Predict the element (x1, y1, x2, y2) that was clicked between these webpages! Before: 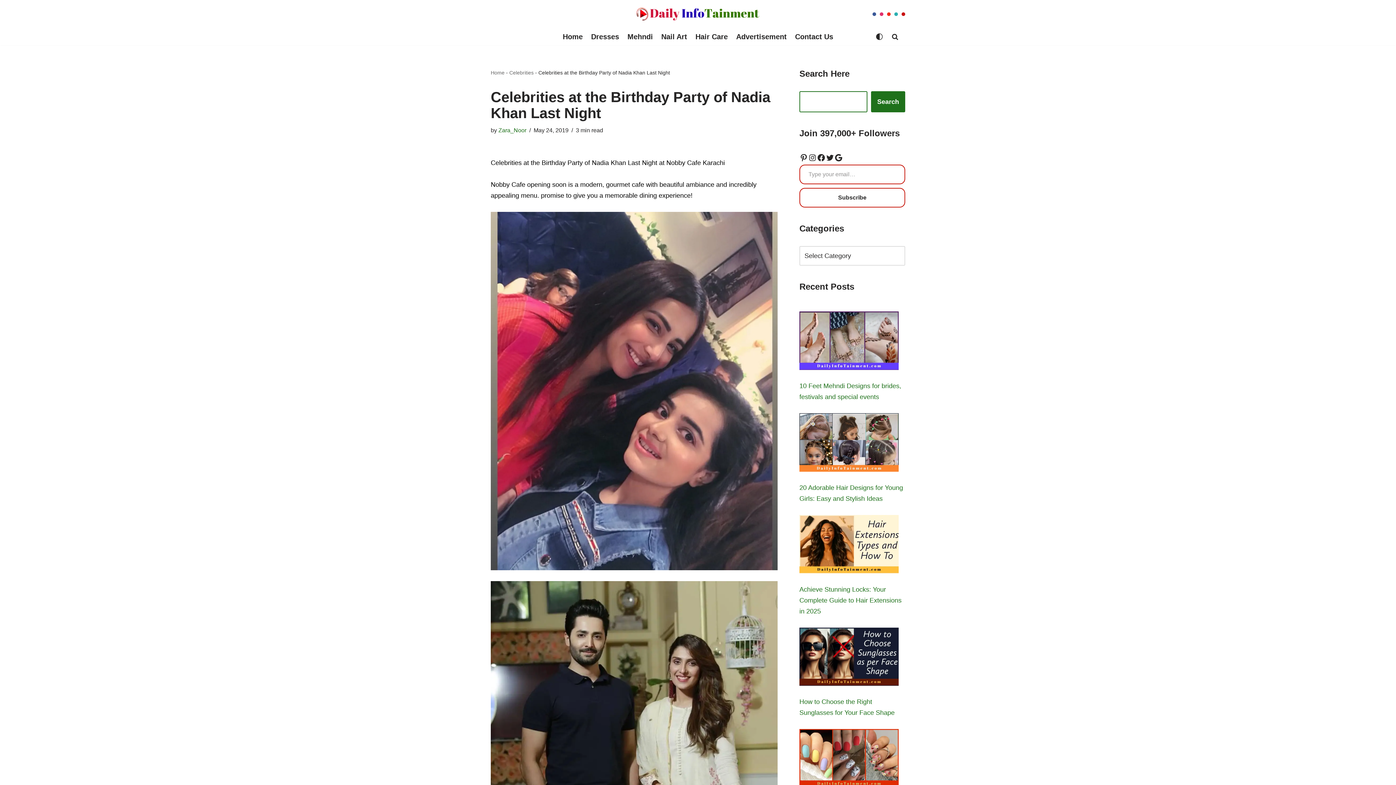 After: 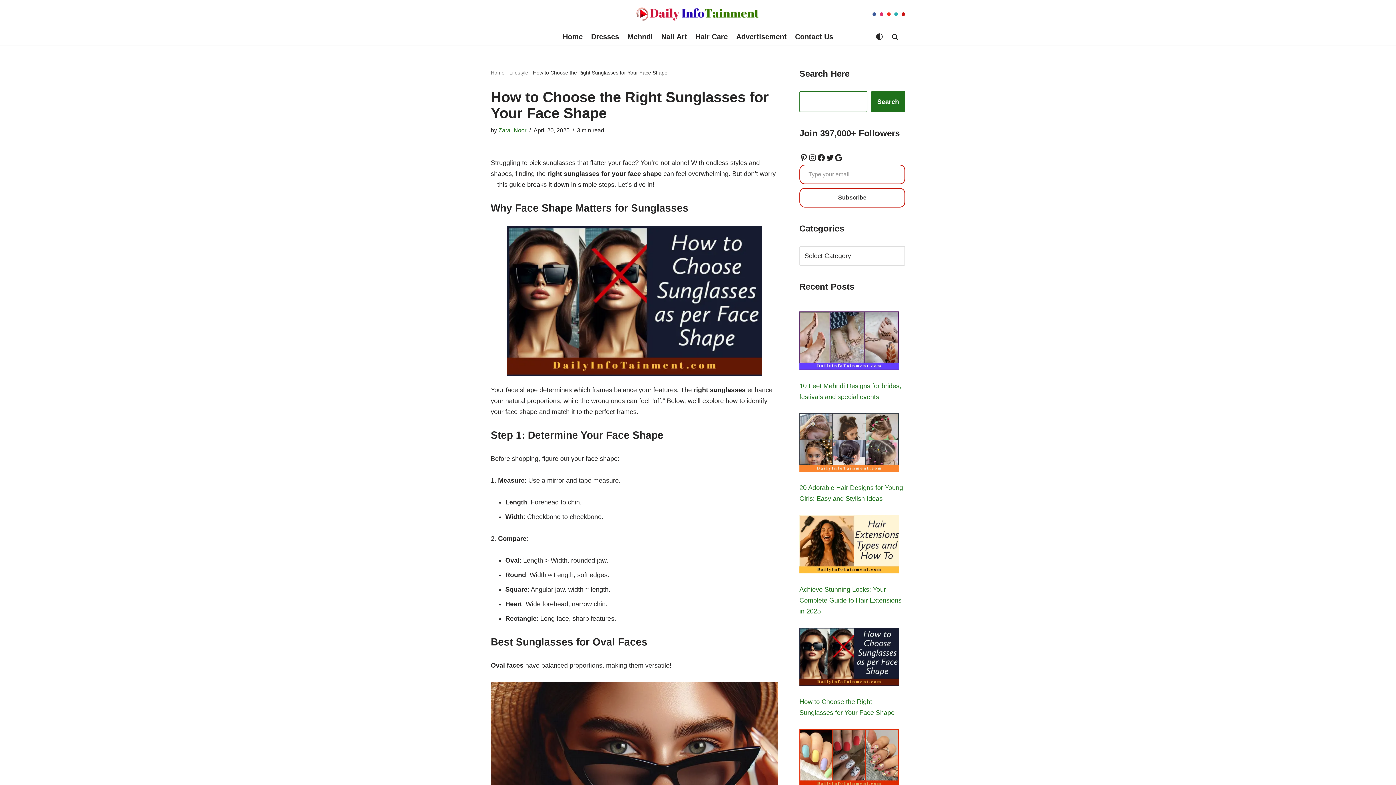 Action: label: How to Choose the Right Sunglasses for Your Face Shape bbox: (799, 627, 898, 689)